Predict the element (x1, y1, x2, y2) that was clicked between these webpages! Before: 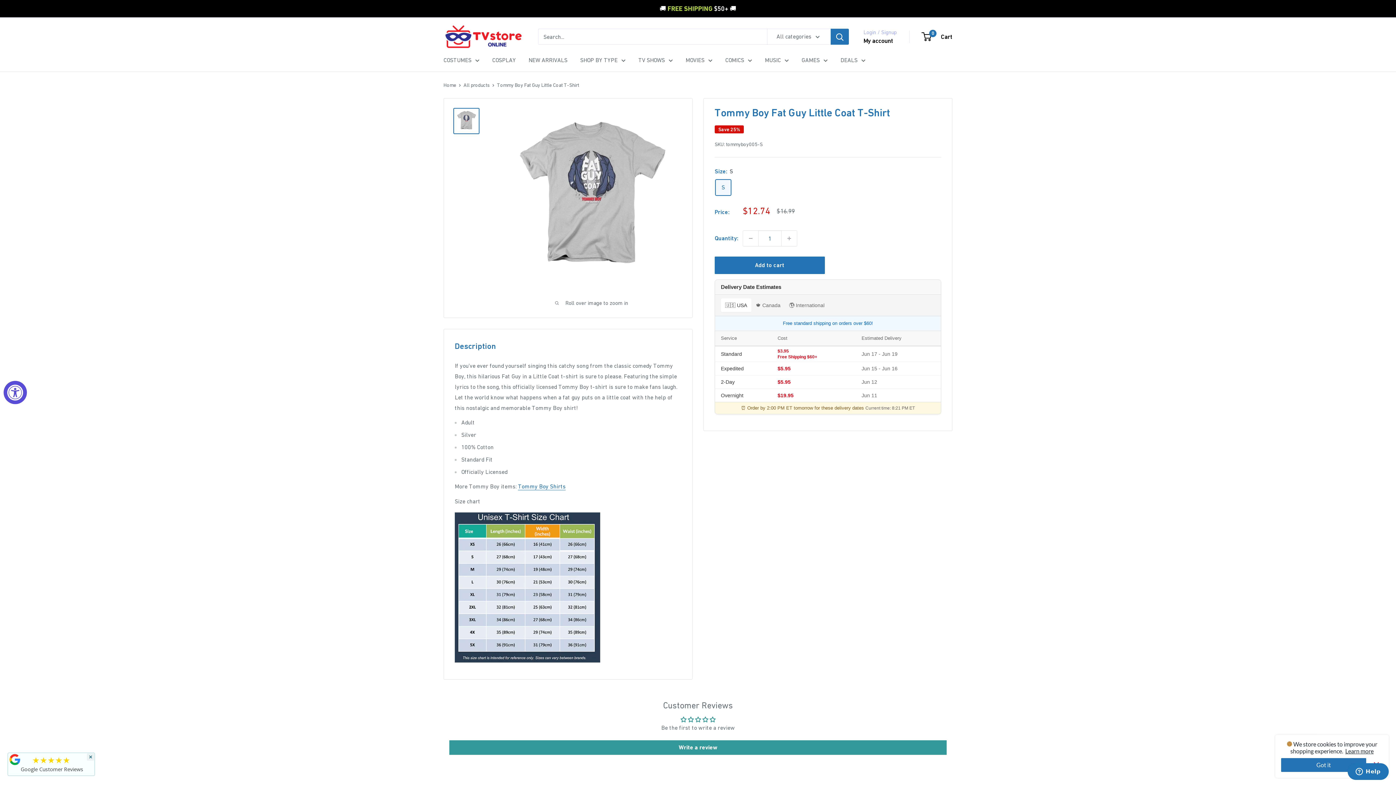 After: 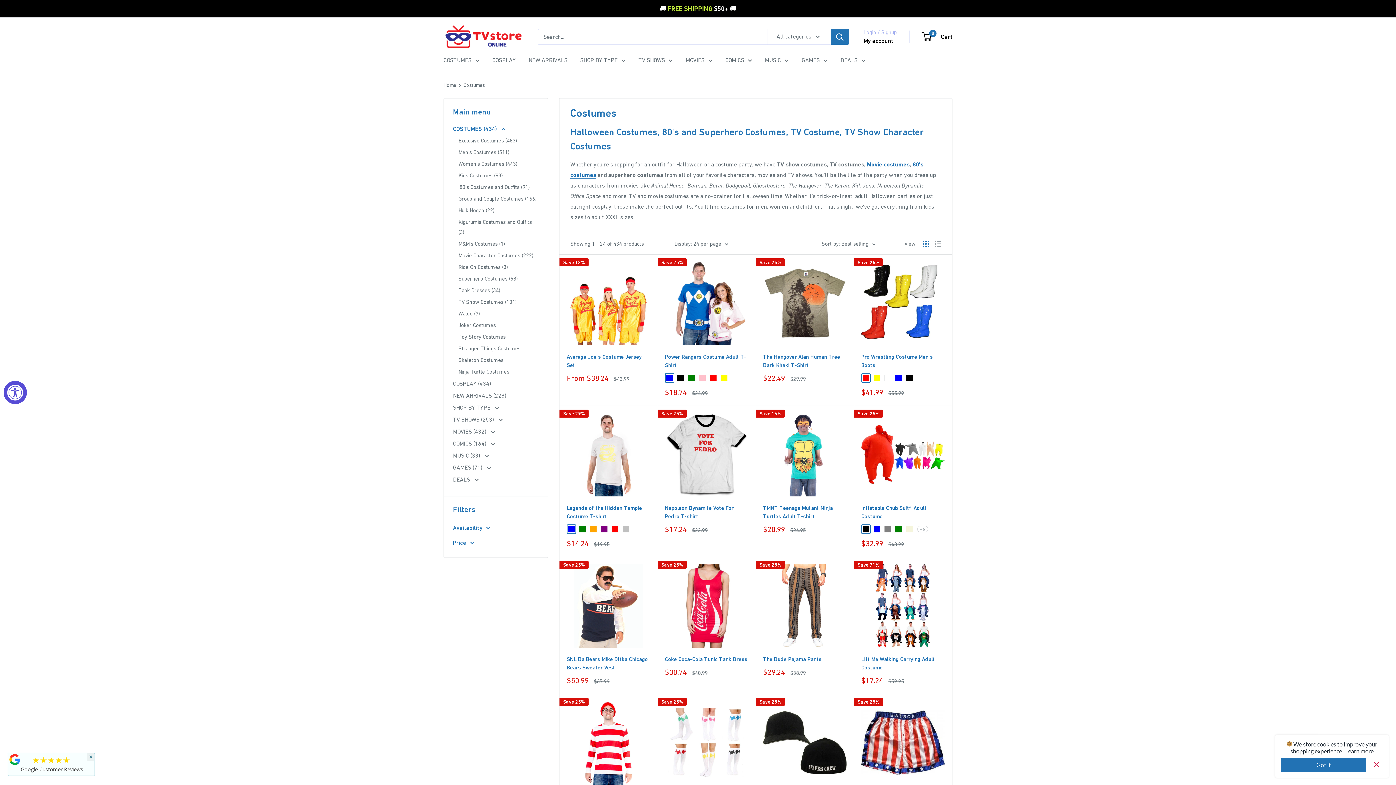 Action: bbox: (443, 54, 479, 65) label: COSTUMES